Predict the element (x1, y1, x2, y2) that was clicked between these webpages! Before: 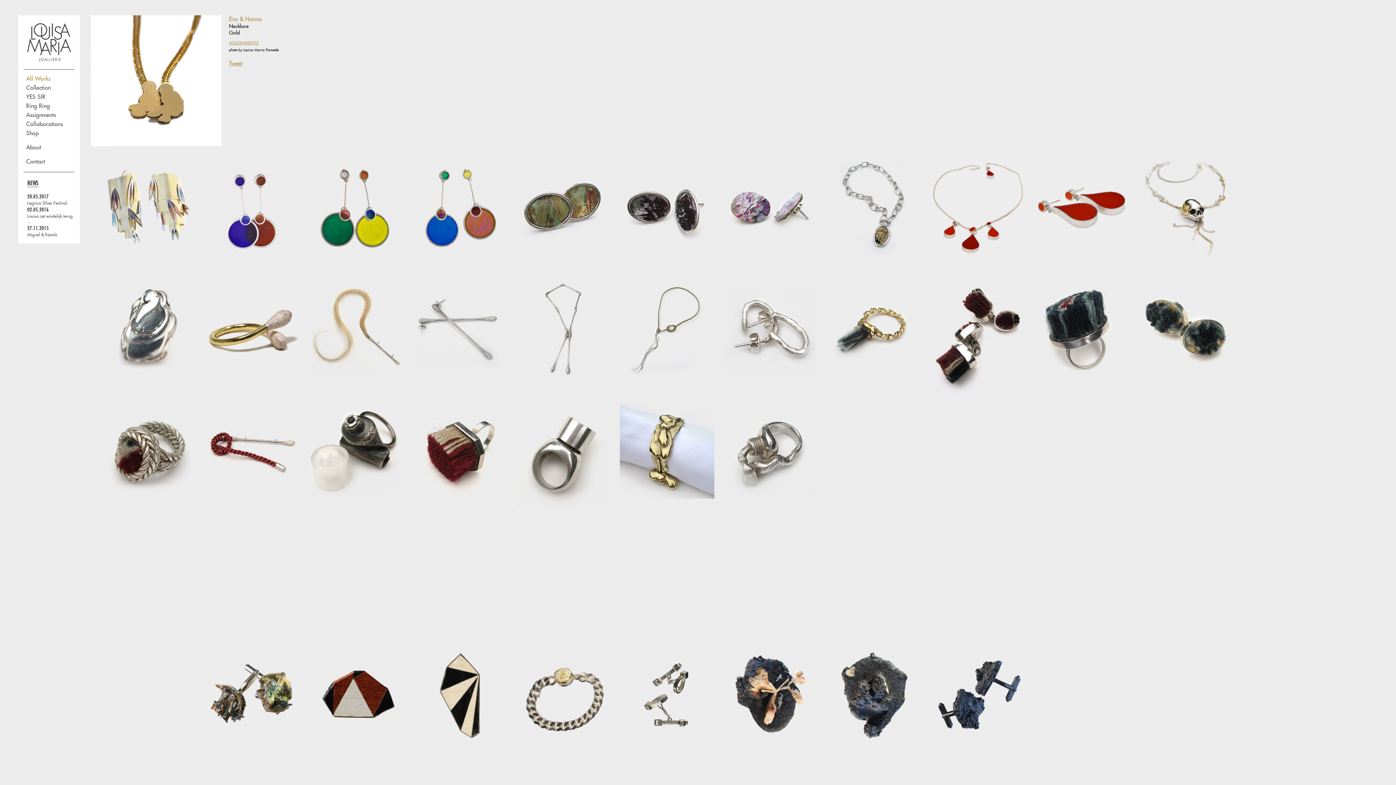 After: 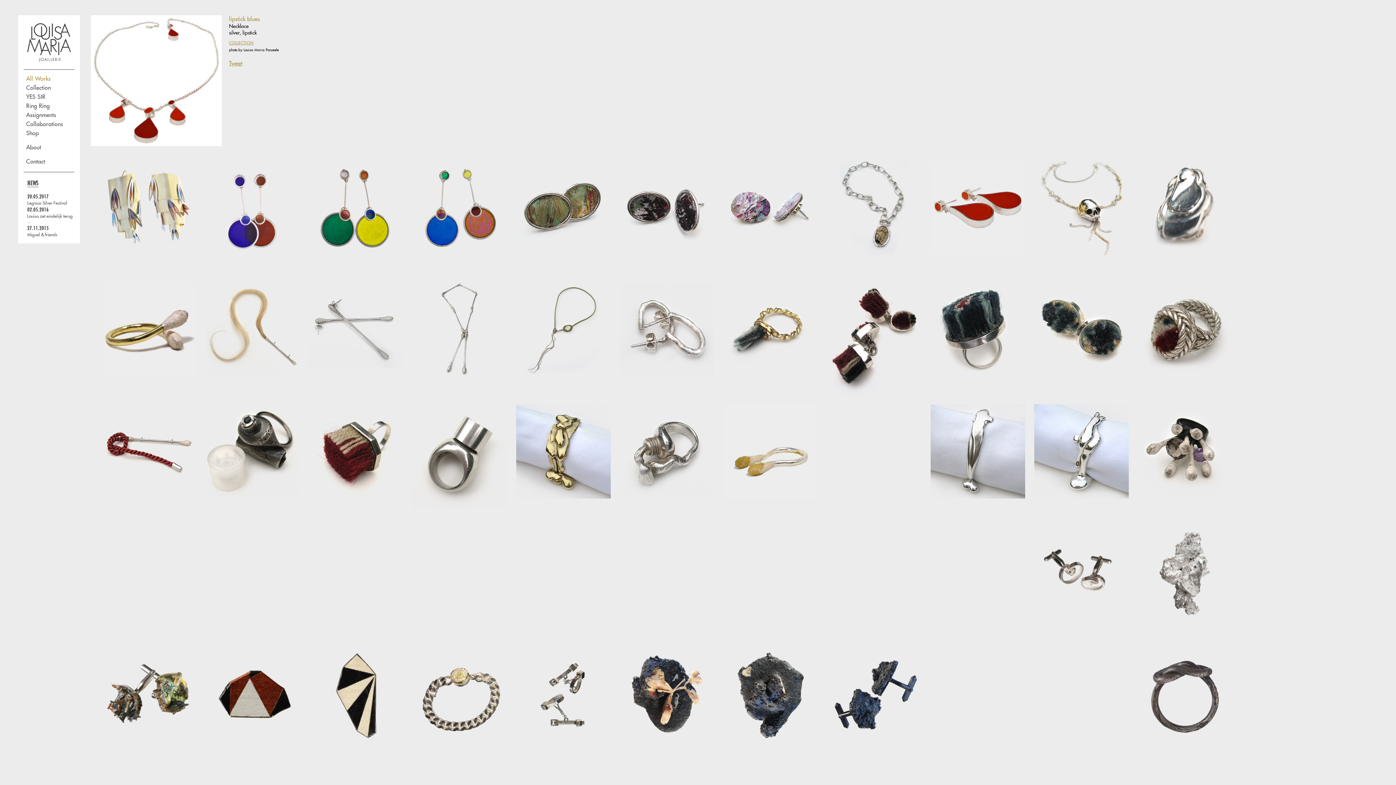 Action: bbox: (930, 160, 1025, 255)